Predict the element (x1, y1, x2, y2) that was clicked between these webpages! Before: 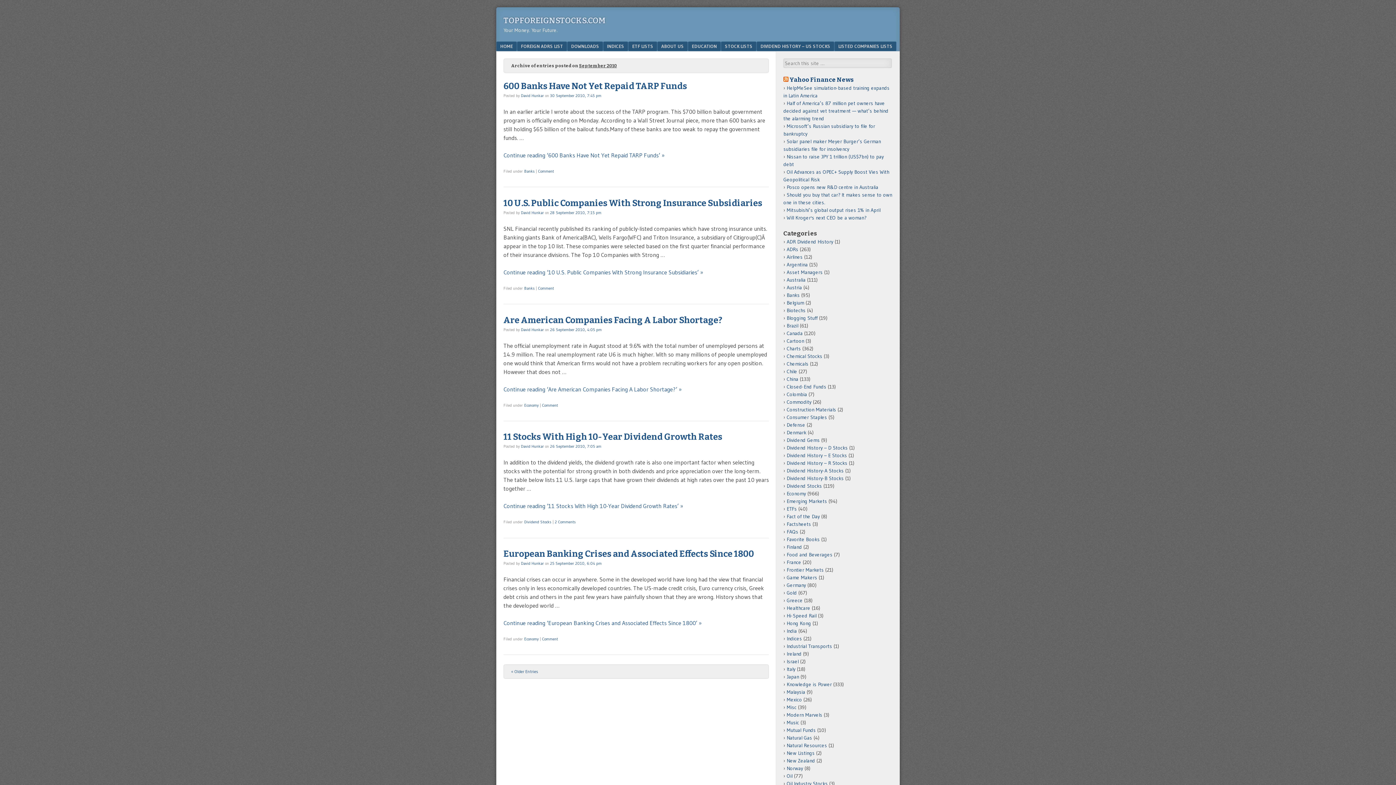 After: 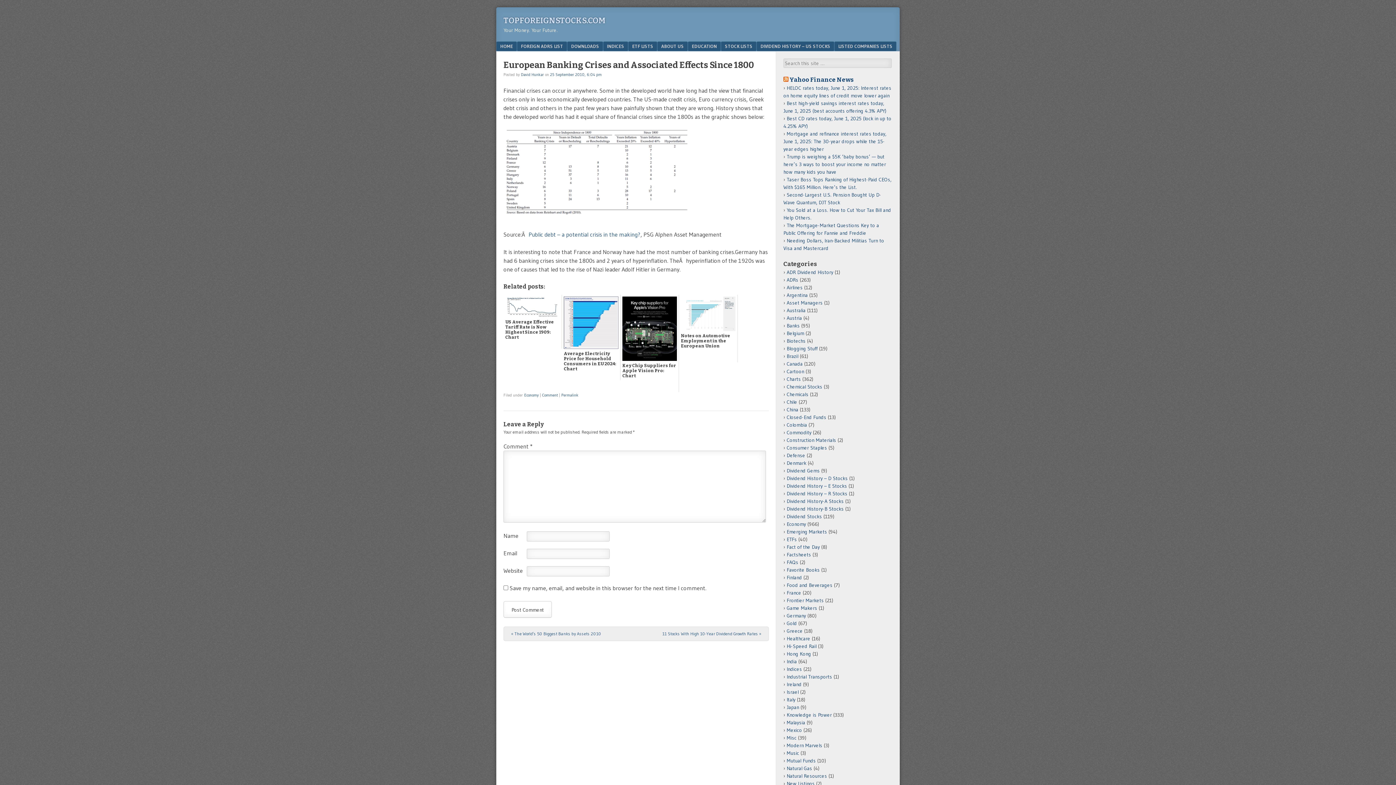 Action: bbox: (503, 549, 754, 559) label: European Banking Crises and Associated Effects Since 1800